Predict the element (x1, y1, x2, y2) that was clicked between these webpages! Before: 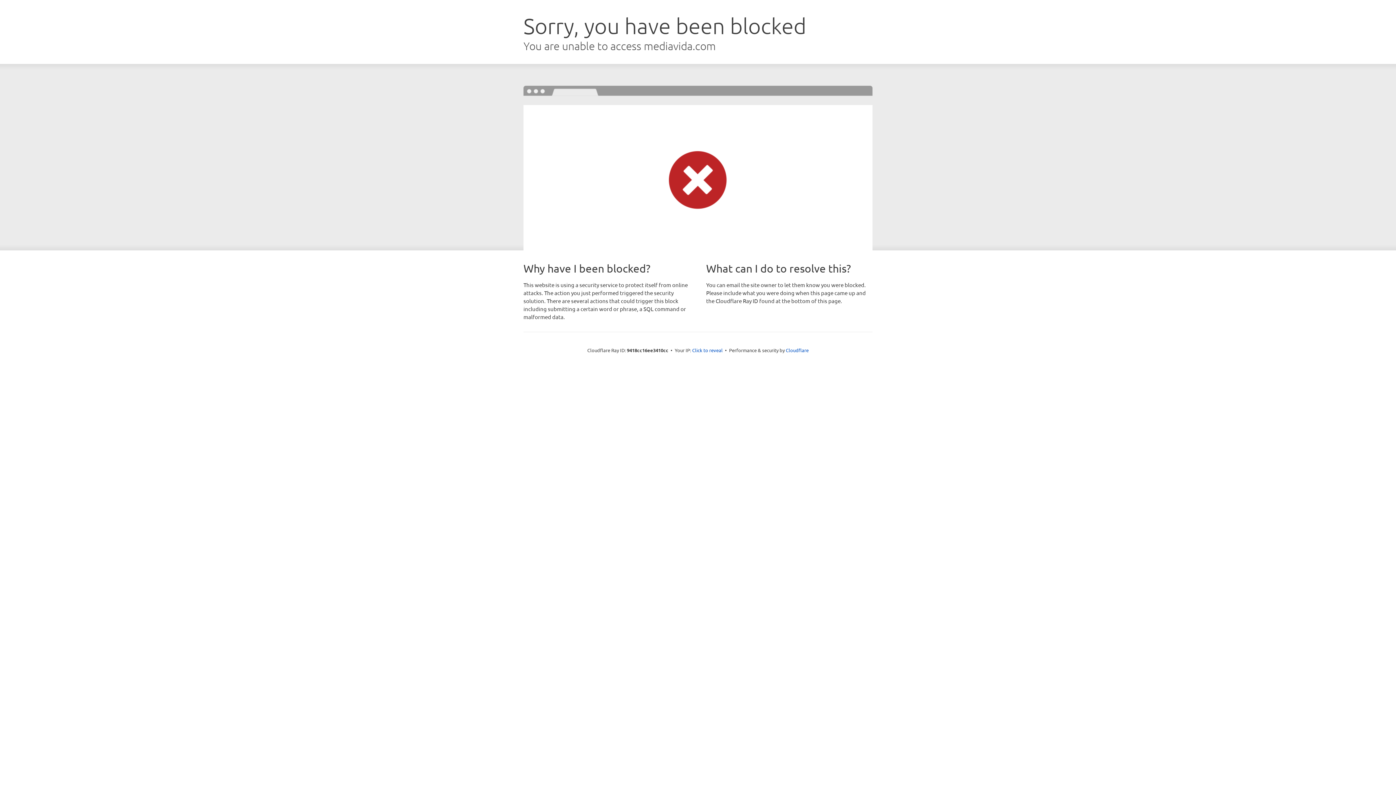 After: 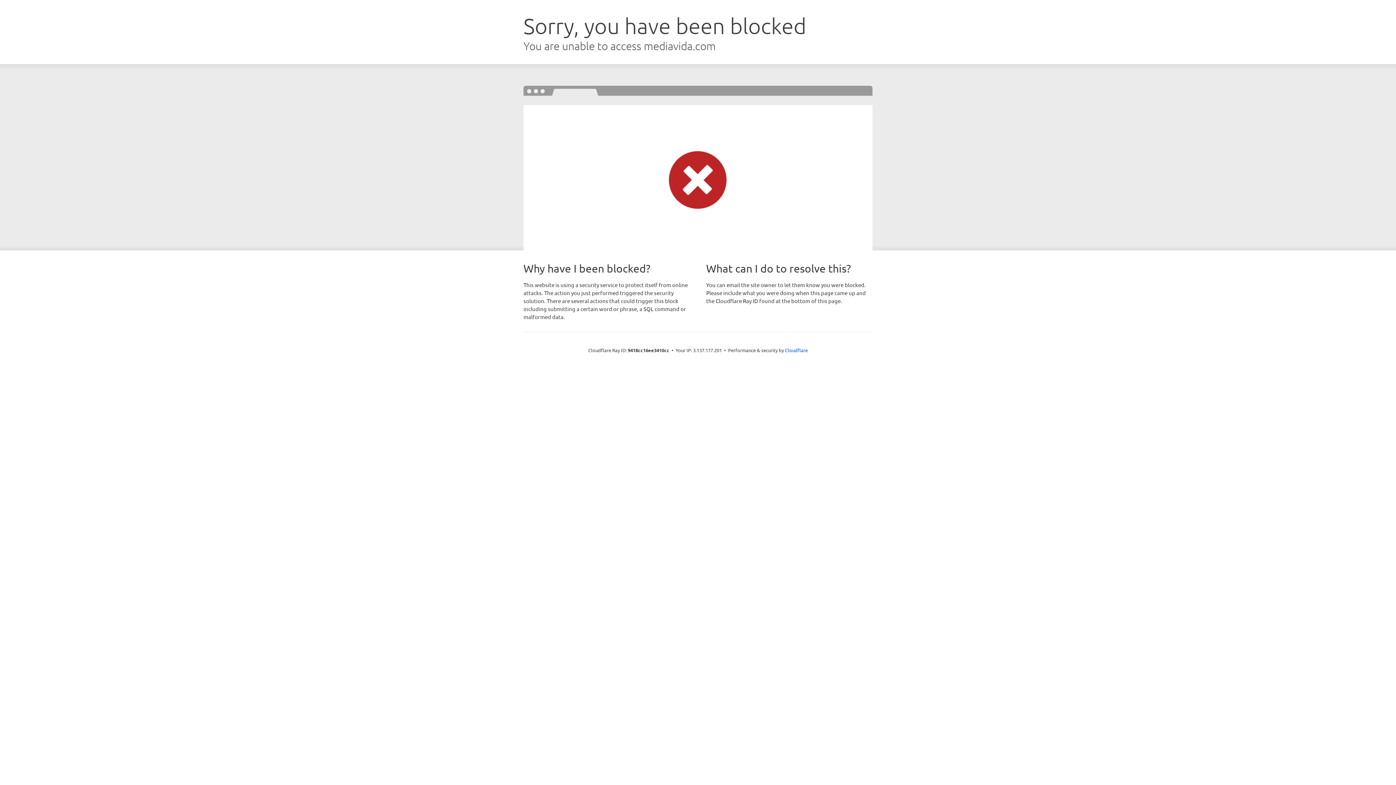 Action: label: Click to reveal bbox: (692, 346, 722, 353)